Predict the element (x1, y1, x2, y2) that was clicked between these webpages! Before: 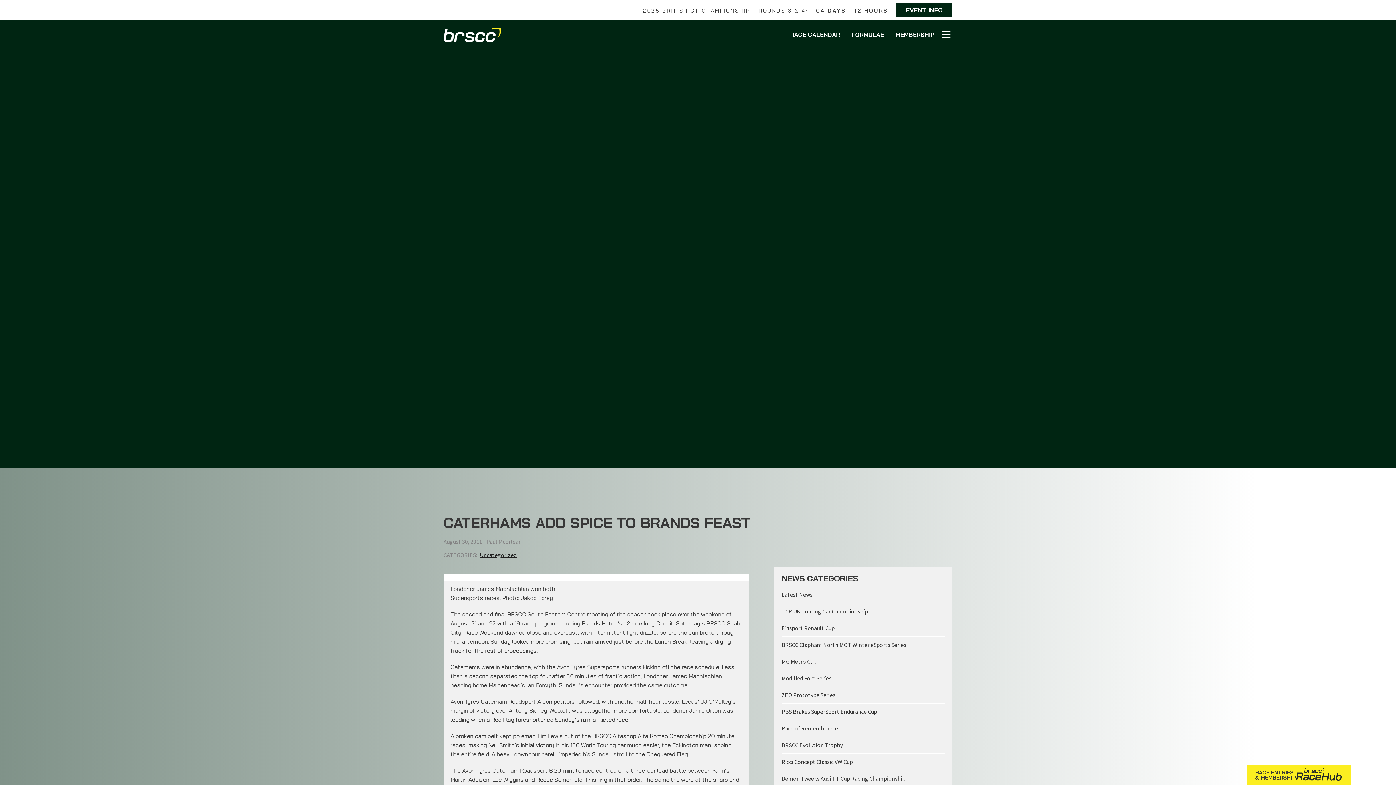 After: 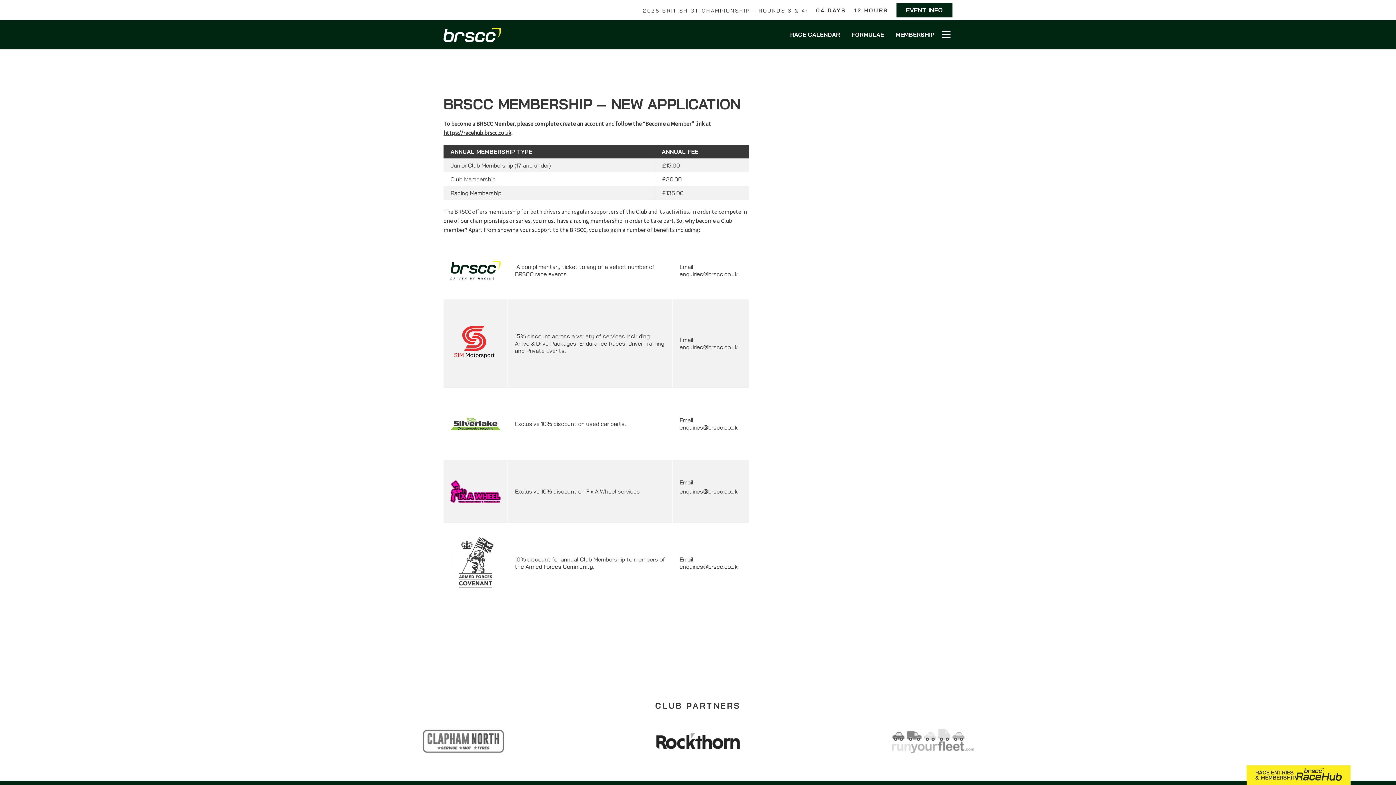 Action: label: MEMBERSHIP bbox: (890, 24, 940, 45)